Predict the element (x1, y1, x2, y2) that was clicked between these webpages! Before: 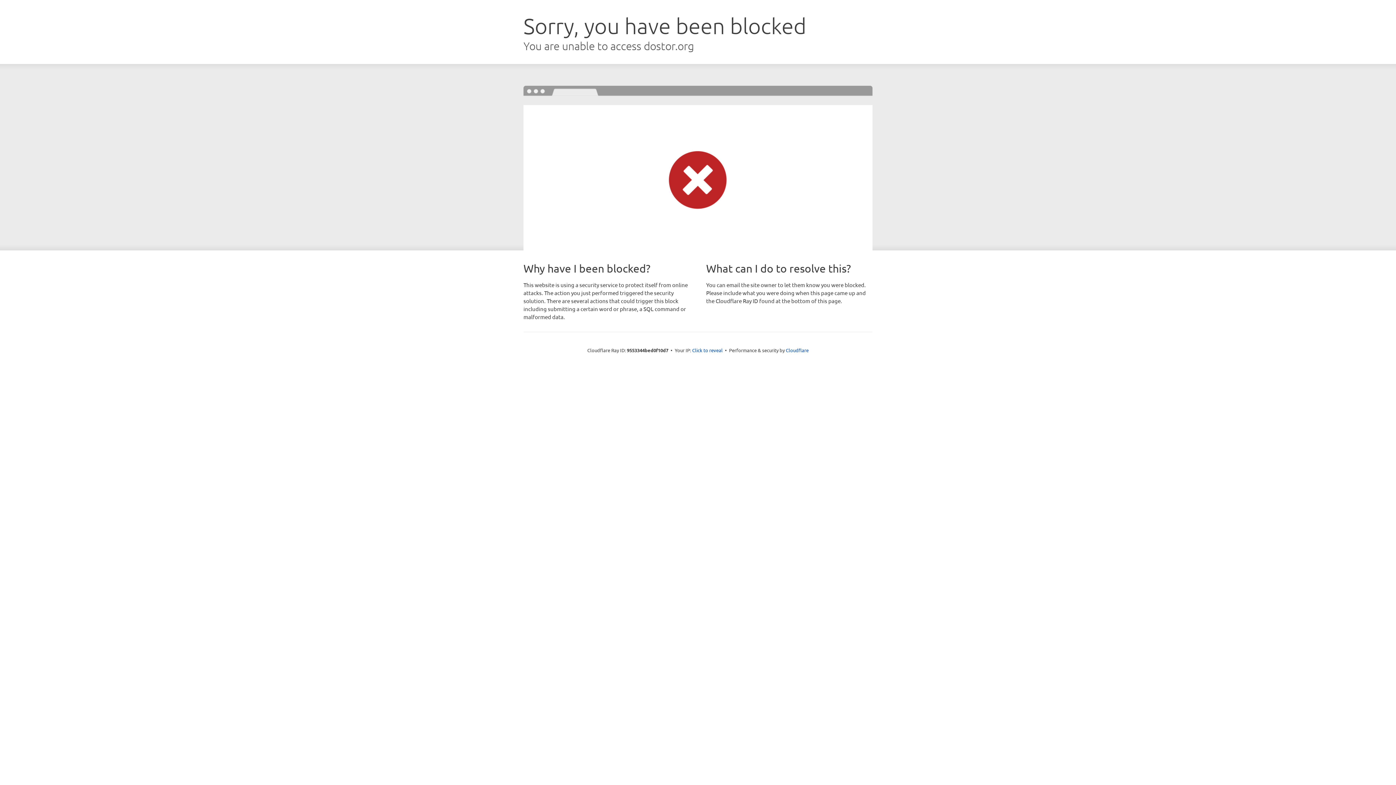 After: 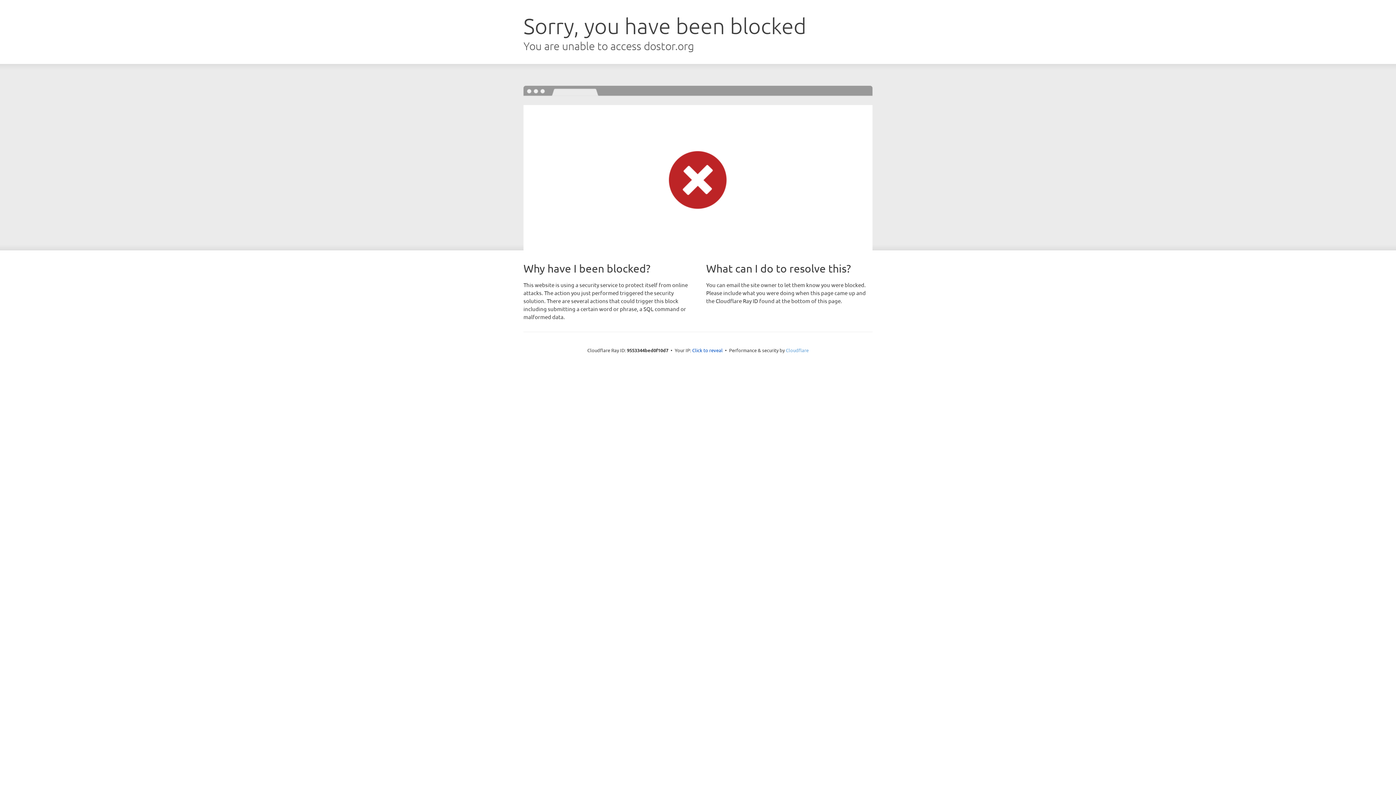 Action: label: Cloudflare bbox: (786, 347, 808, 353)